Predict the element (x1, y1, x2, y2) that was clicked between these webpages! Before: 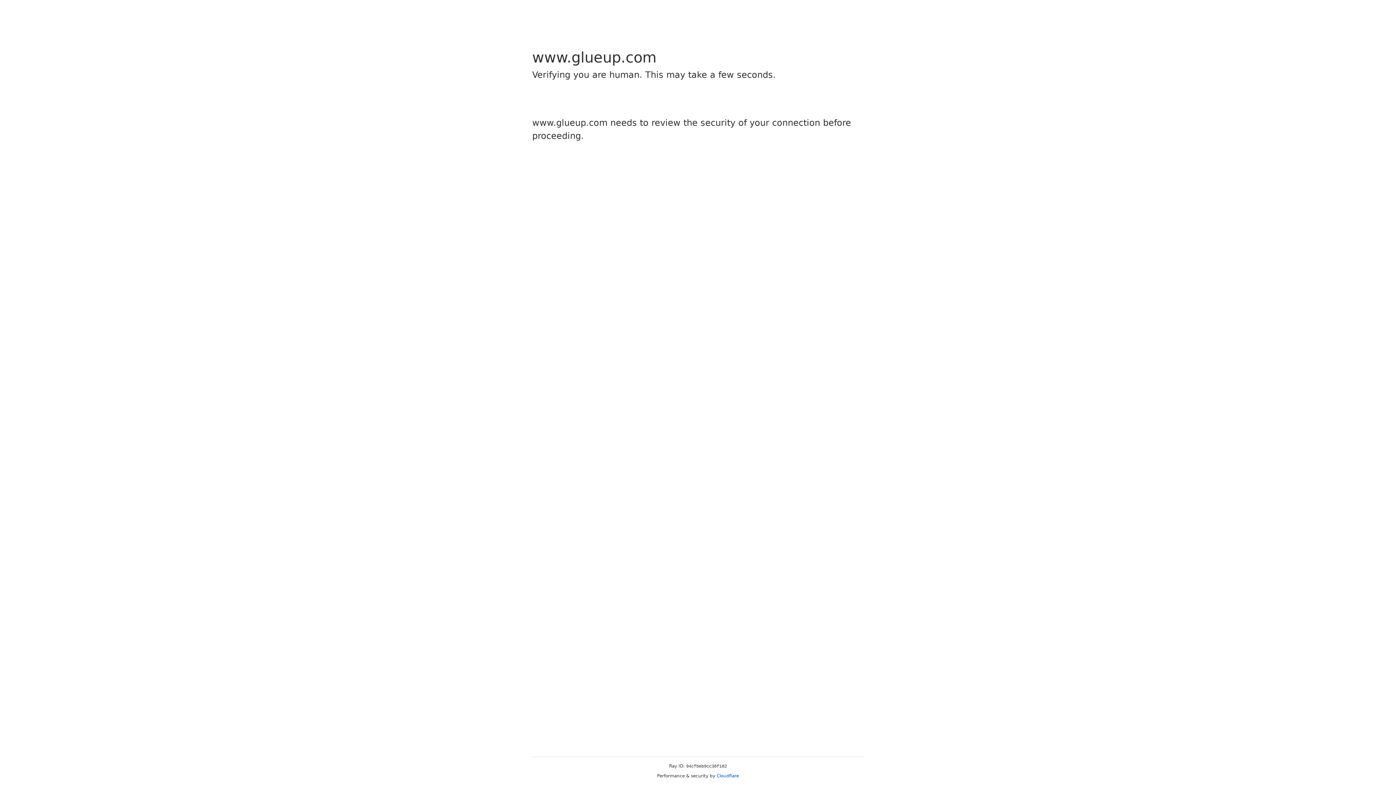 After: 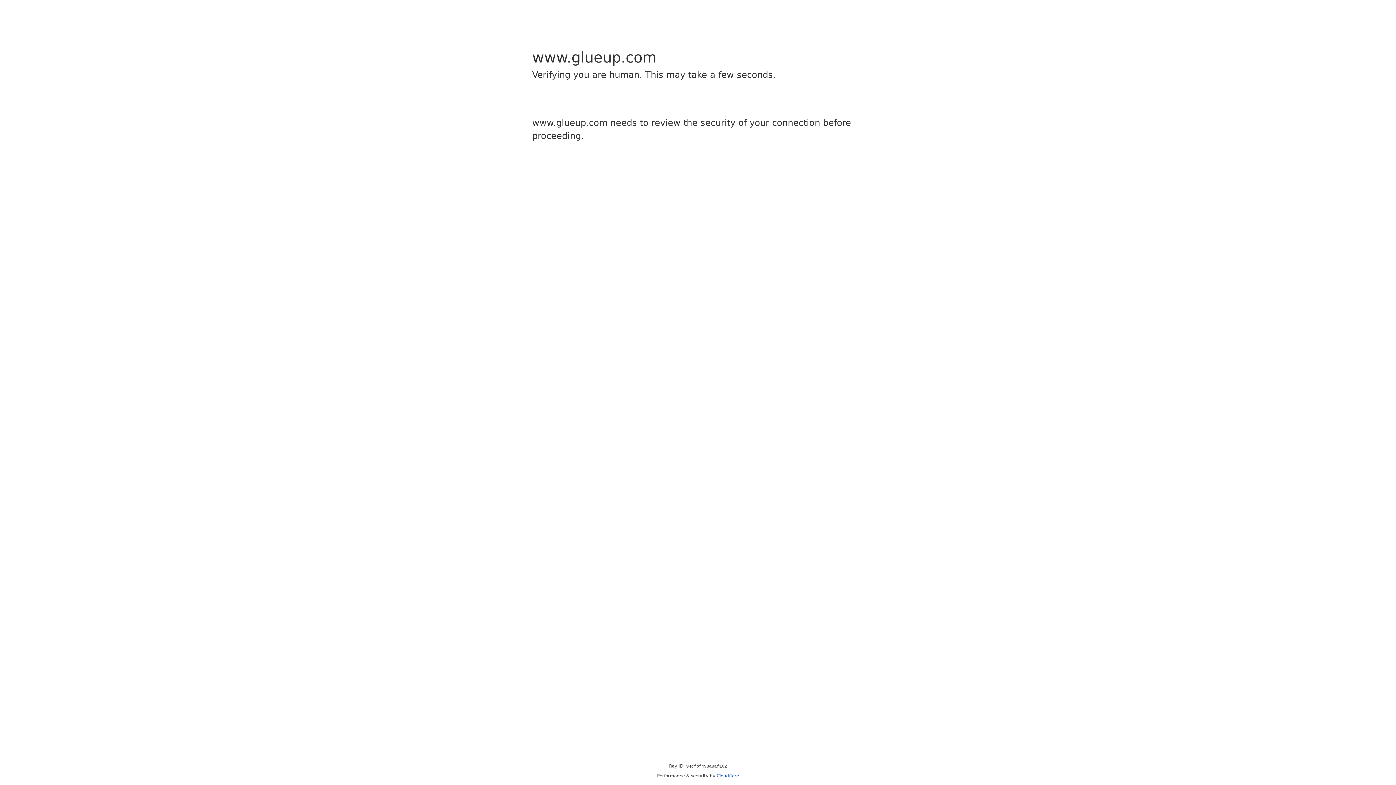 Action: label: Cloudflare bbox: (716, 773, 739, 778)